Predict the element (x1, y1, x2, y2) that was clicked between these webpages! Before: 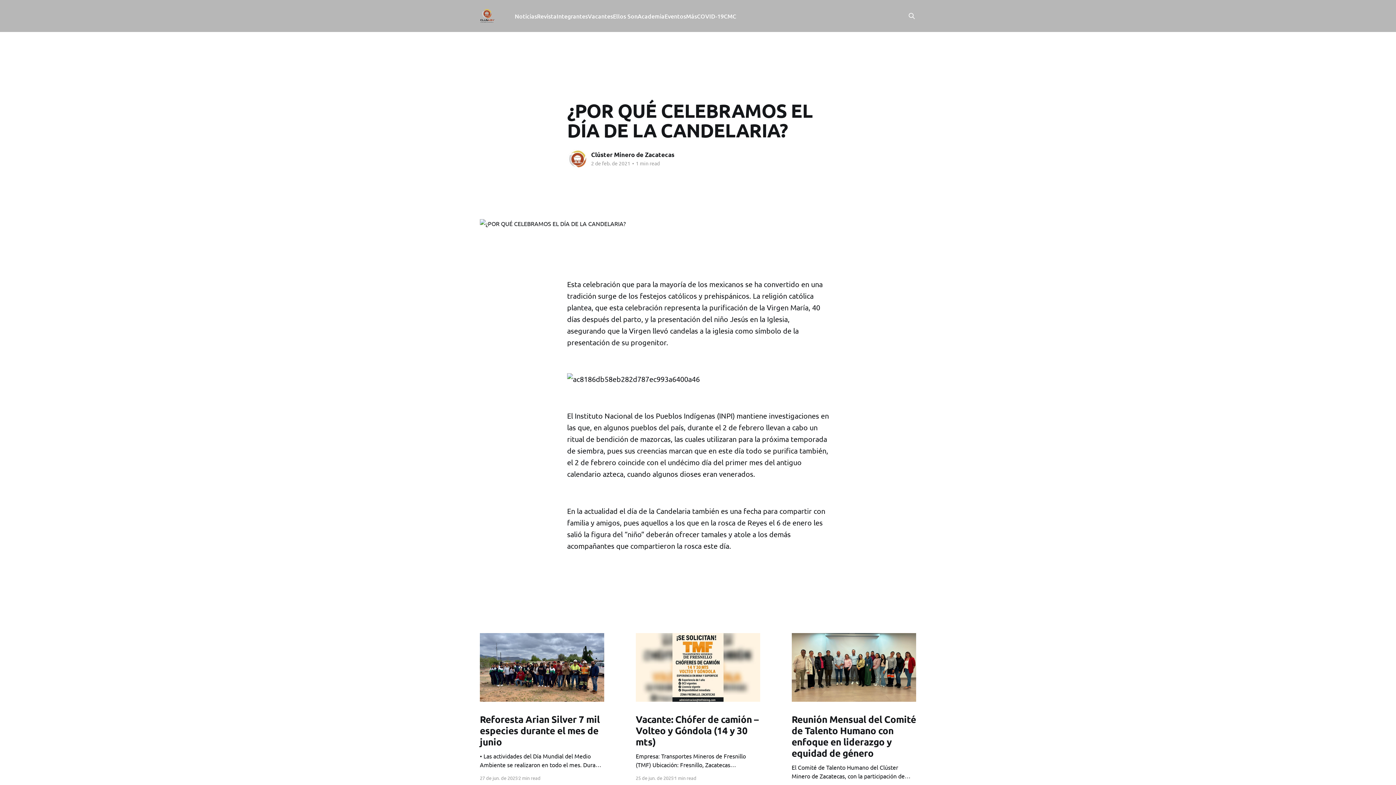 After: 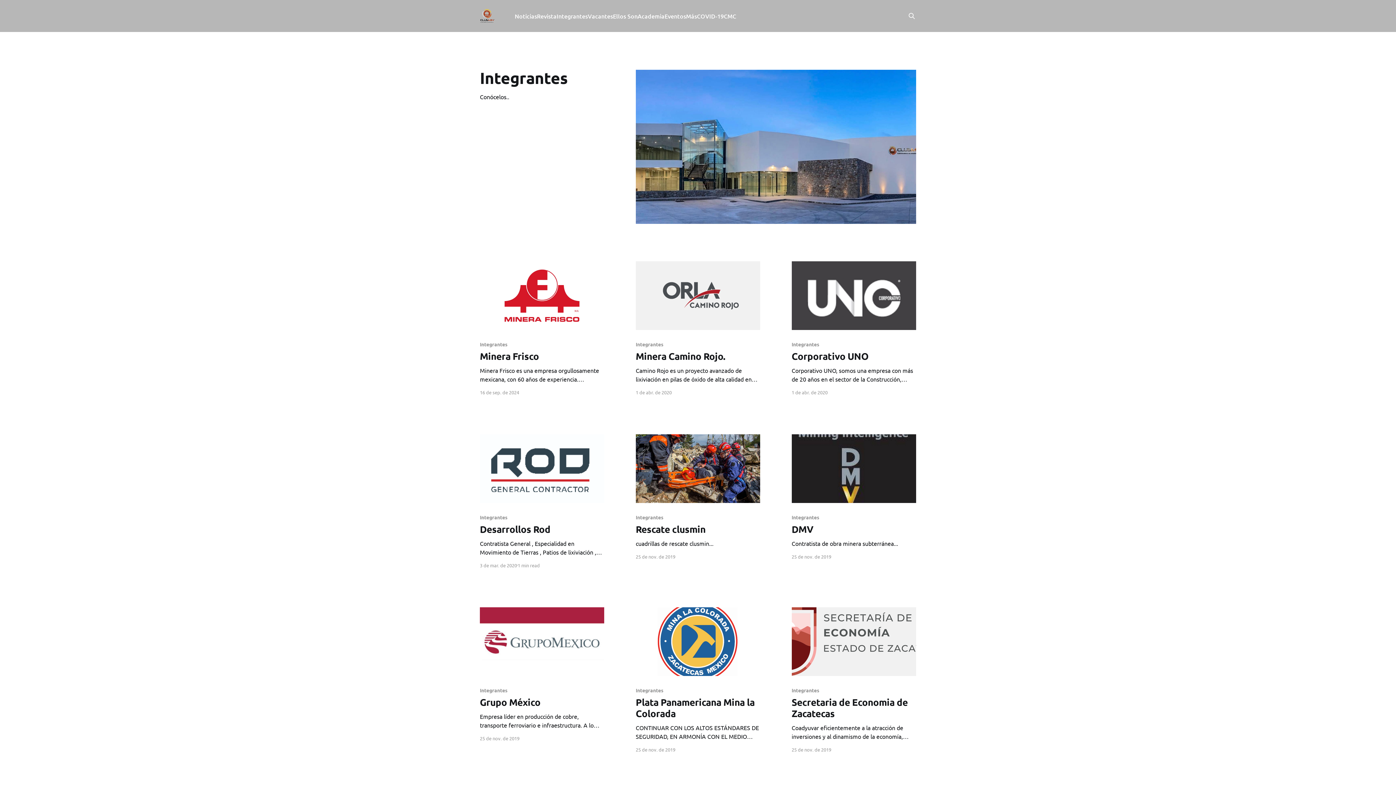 Action: bbox: (556, 11, 588, 21) label: Integrantes